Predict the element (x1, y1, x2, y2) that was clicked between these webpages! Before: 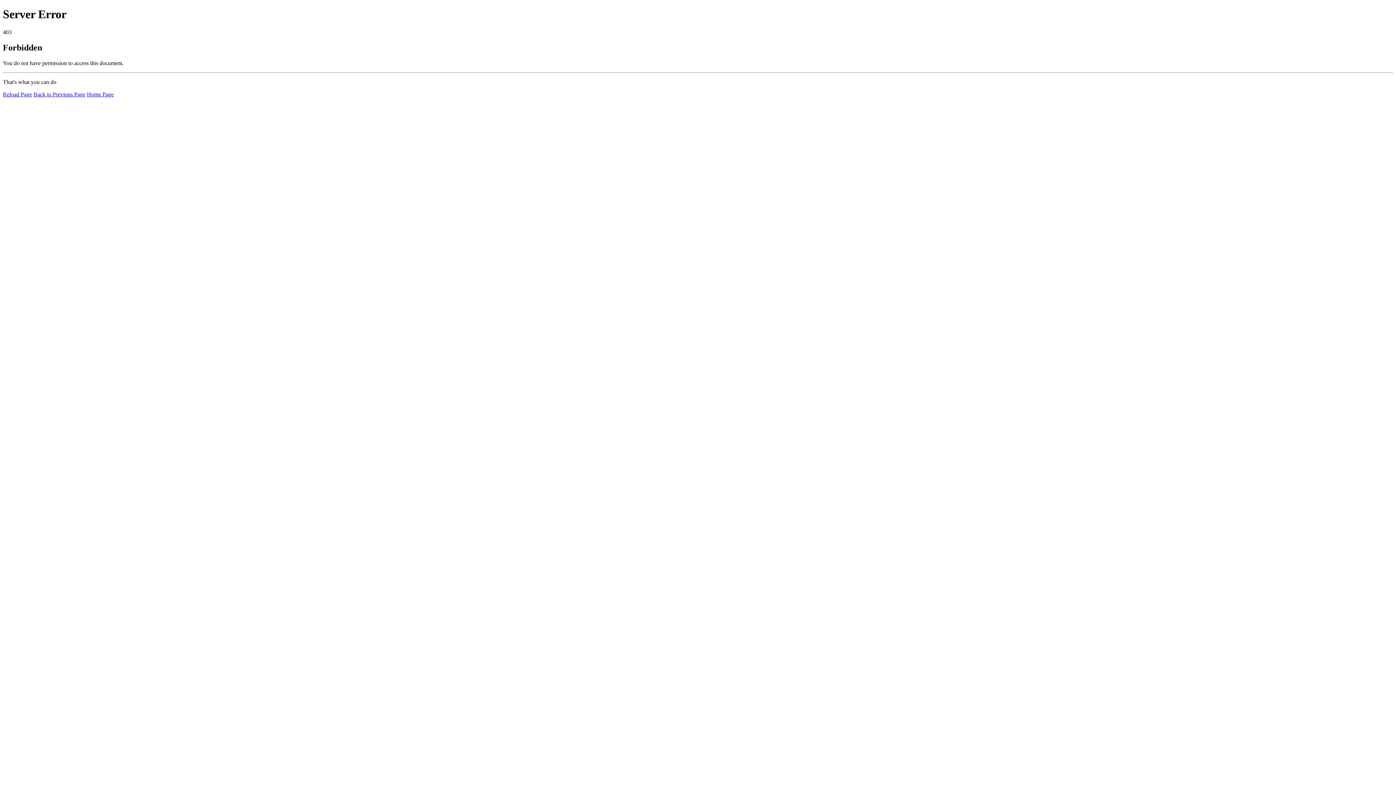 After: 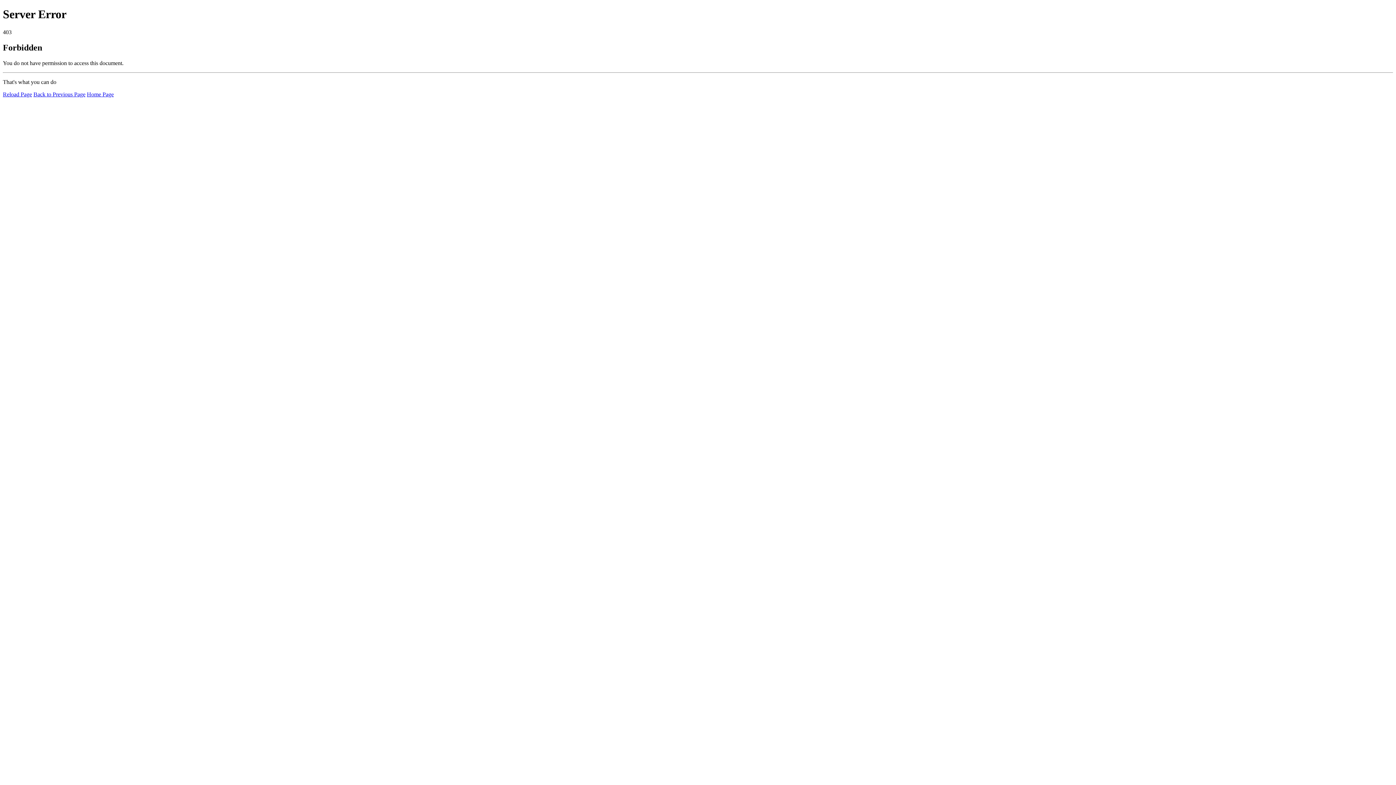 Action: label: Reload Page bbox: (2, 91, 32, 97)